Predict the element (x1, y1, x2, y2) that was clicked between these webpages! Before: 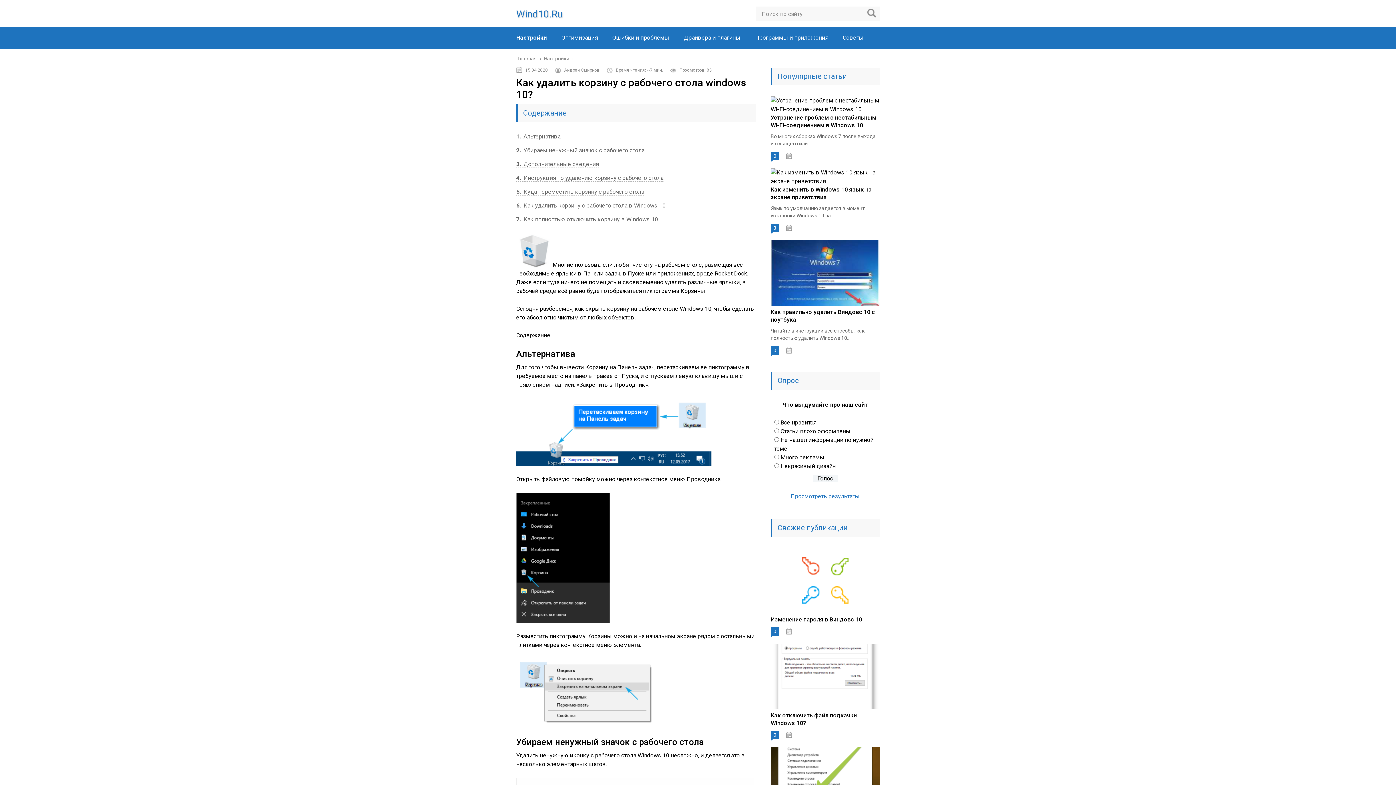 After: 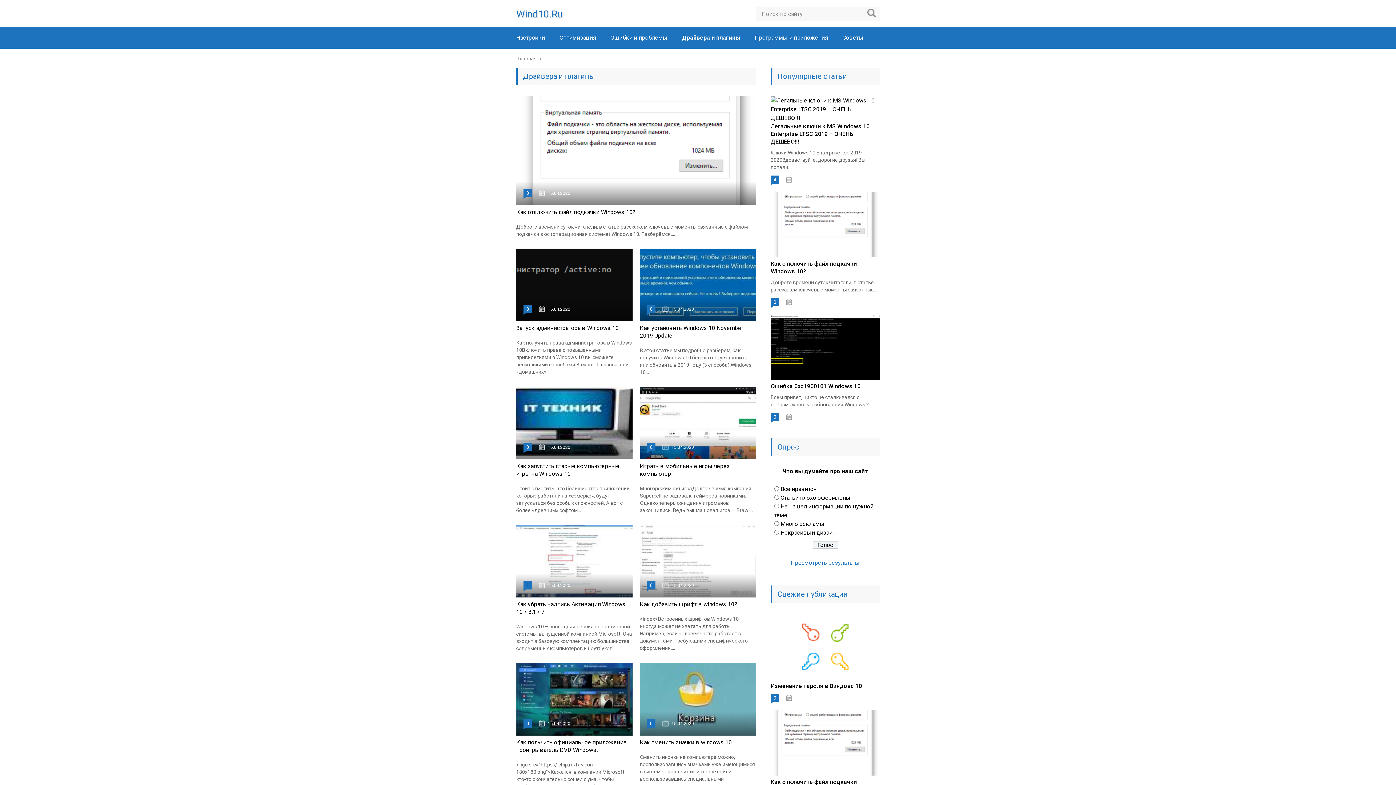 Action: label: Драйвера и плагины bbox: (684, 34, 740, 41)